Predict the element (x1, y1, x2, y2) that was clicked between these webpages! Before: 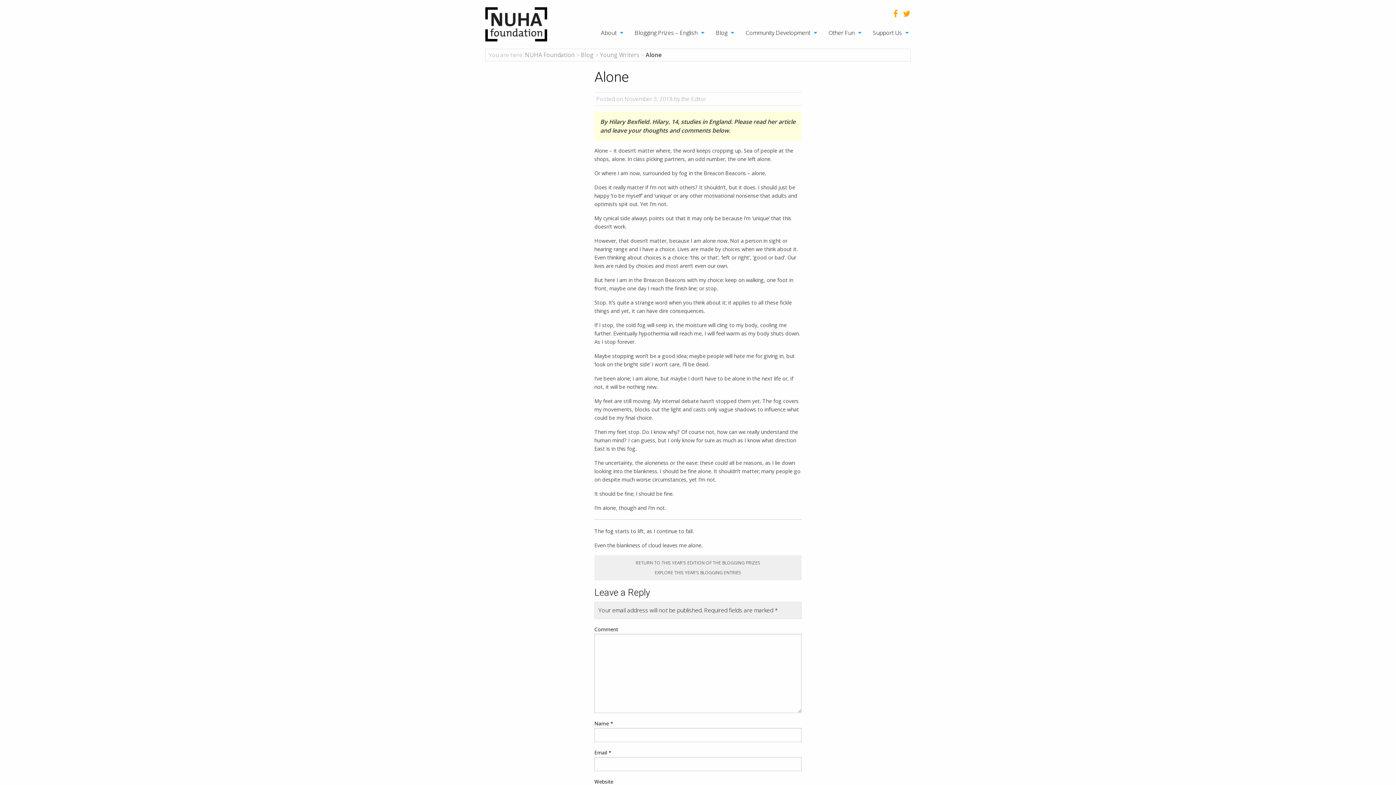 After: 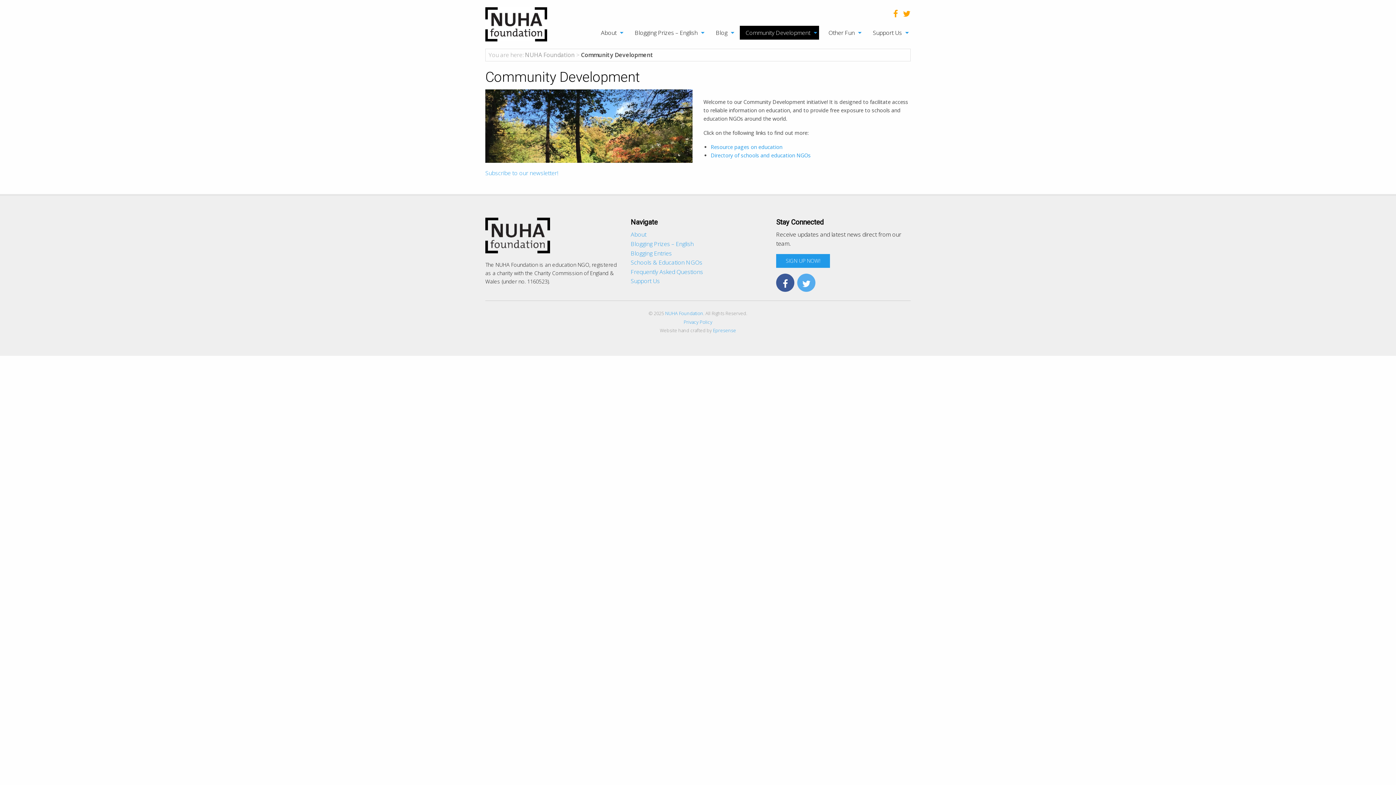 Action: label: Community Development bbox: (740, 25, 819, 39)